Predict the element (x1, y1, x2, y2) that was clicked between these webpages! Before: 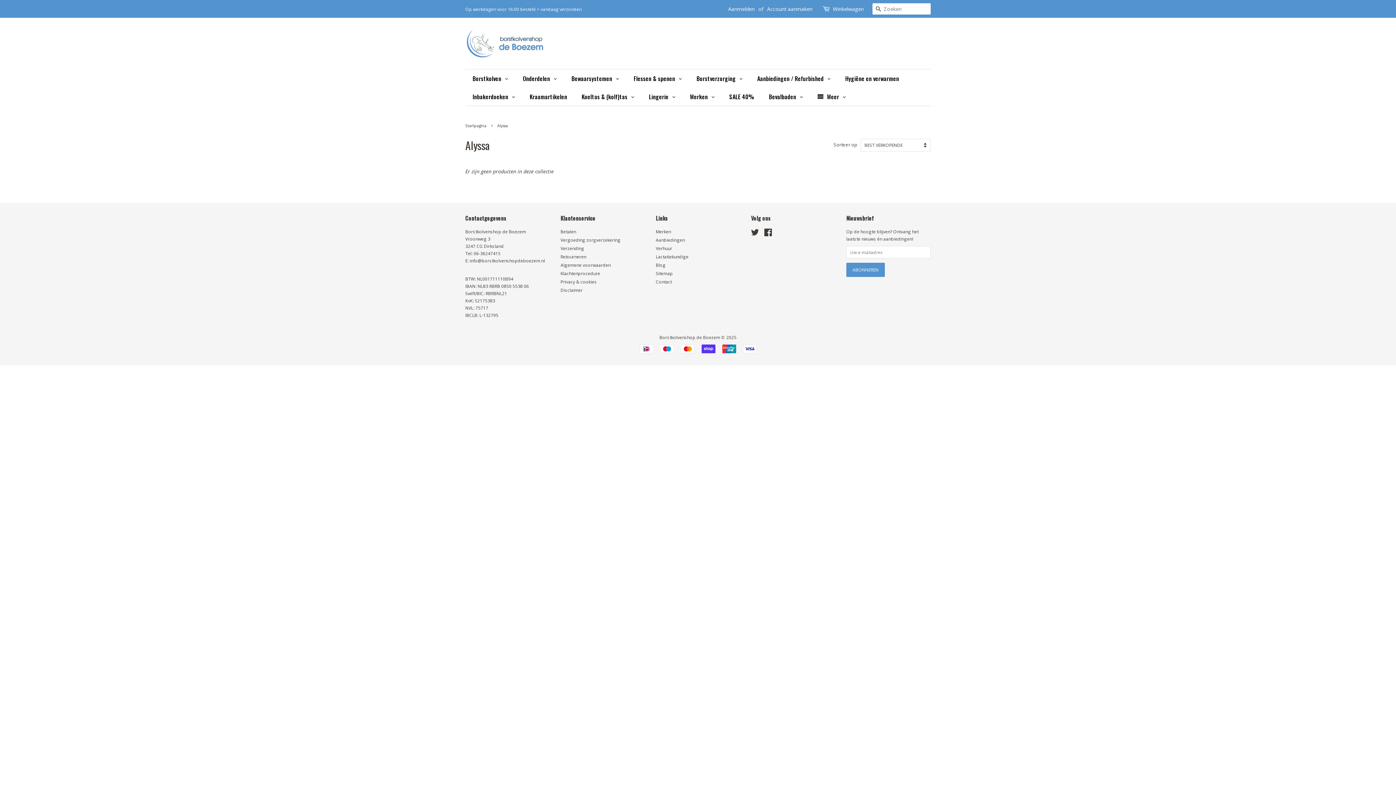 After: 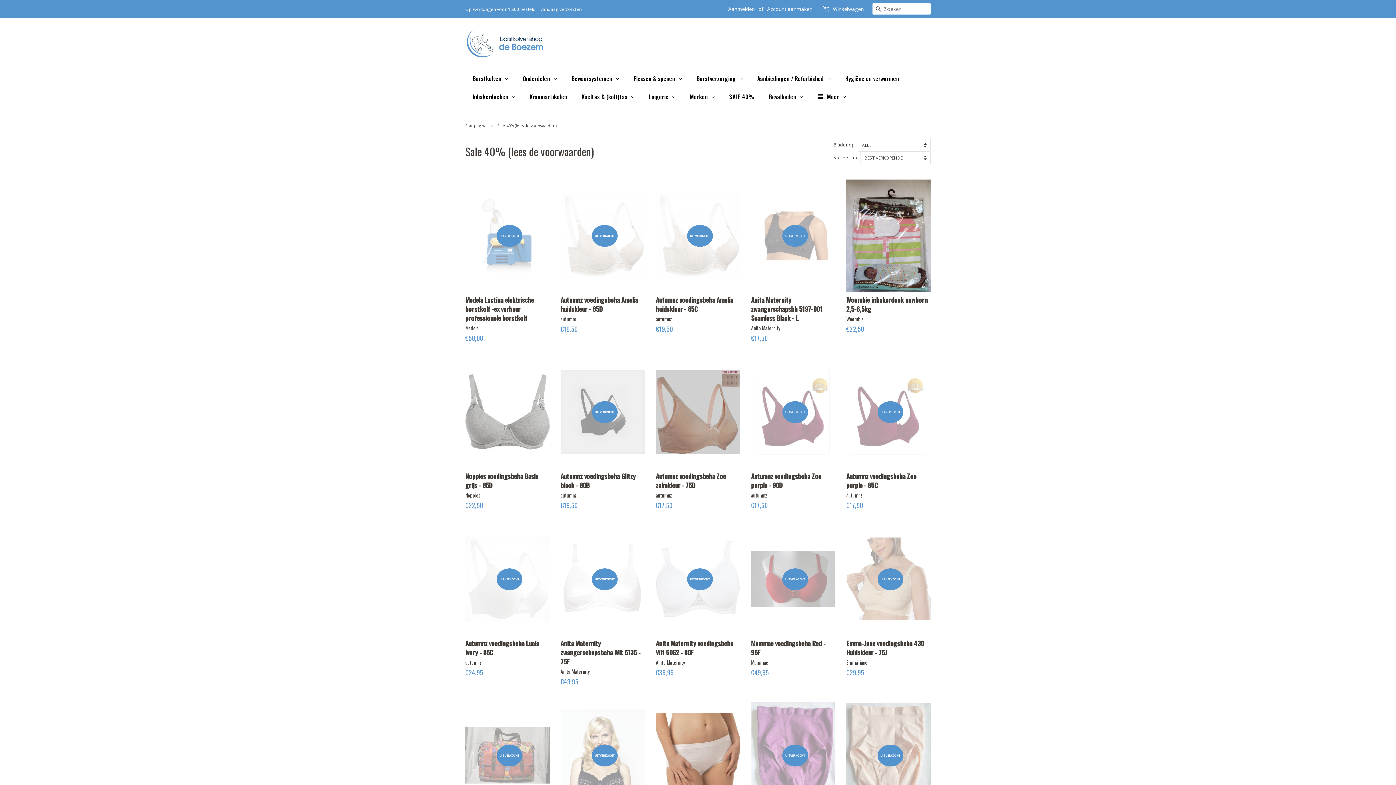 Action: bbox: (722, 87, 761, 105) label: SALE 40%